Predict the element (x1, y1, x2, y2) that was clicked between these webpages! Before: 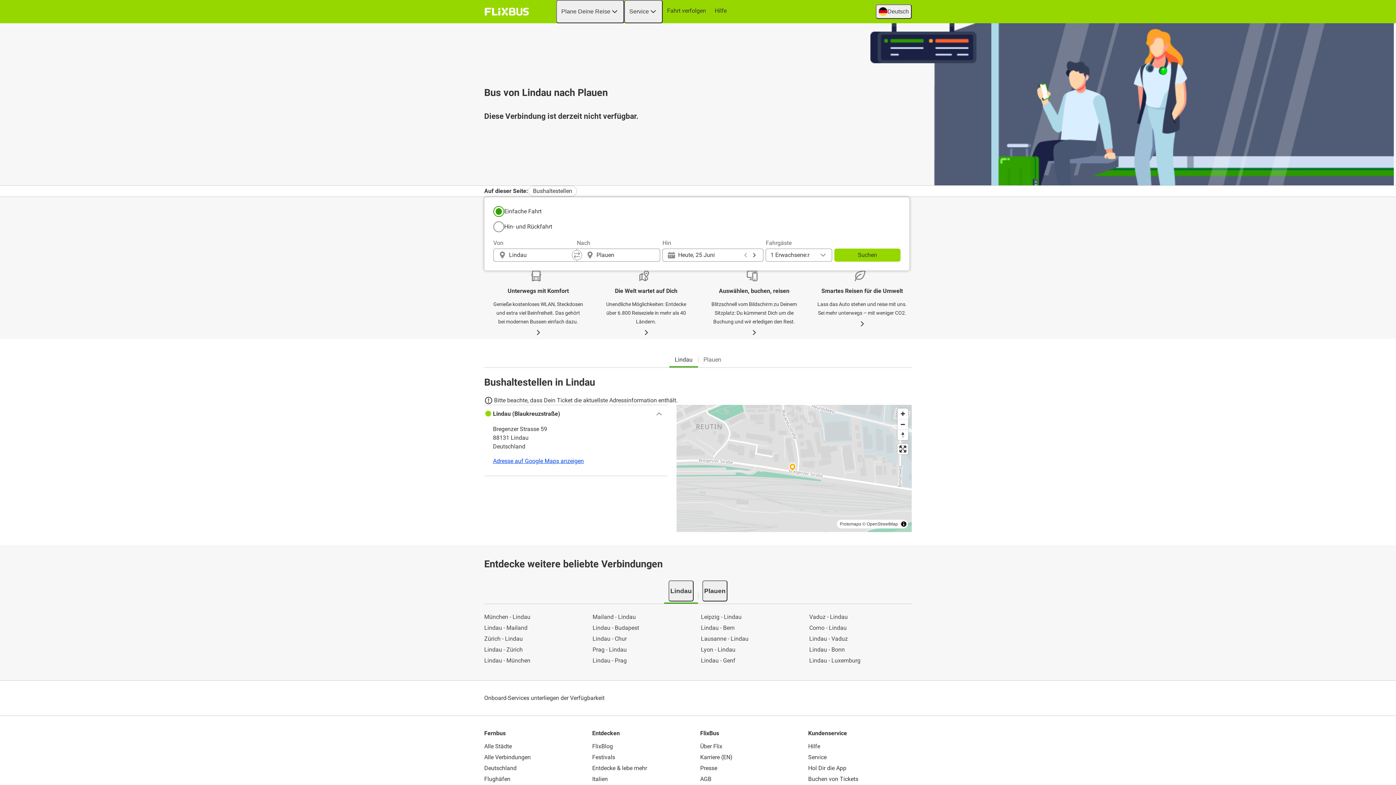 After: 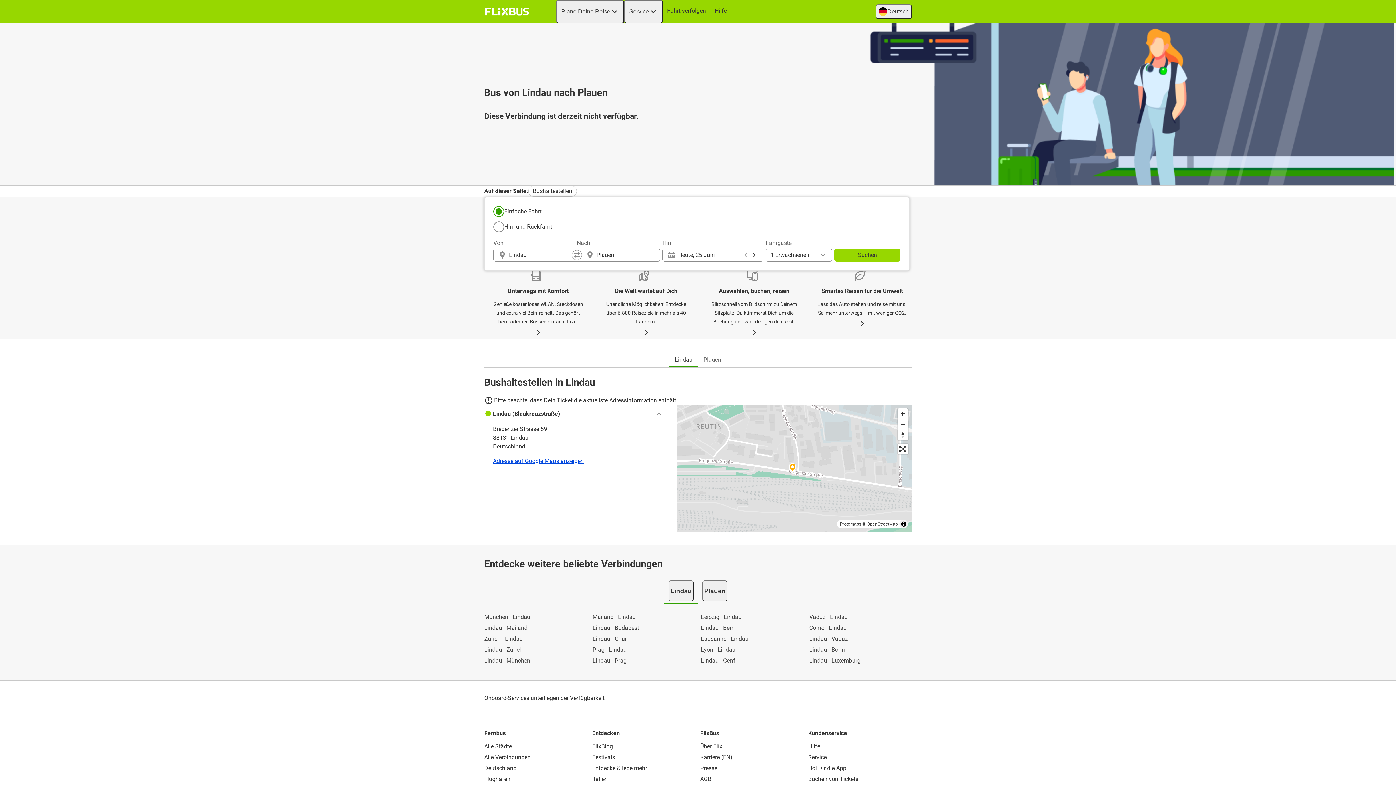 Action: bbox: (749, 326, 759, 339)